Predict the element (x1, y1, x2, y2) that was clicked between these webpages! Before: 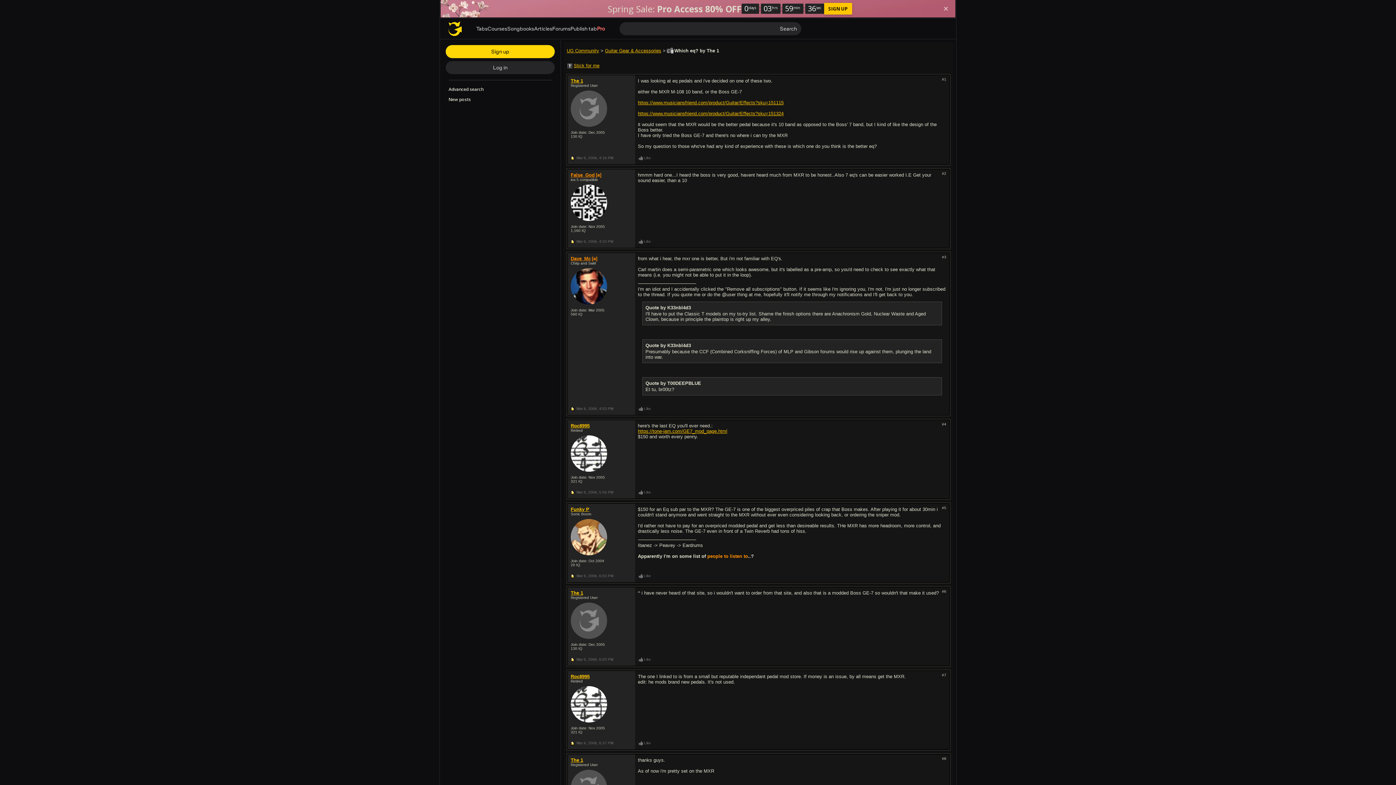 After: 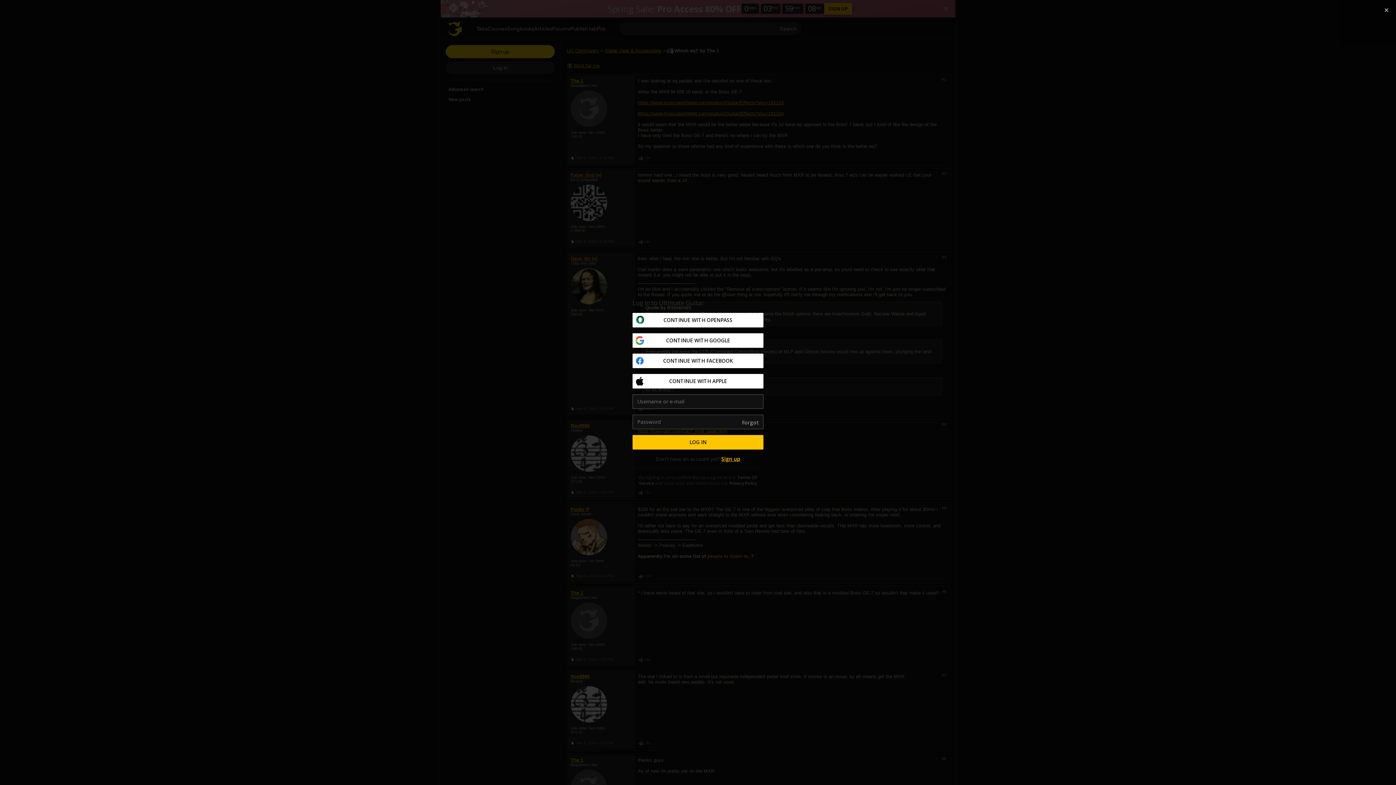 Action: bbox: (565, 61, 602, 69) label: Stick for me